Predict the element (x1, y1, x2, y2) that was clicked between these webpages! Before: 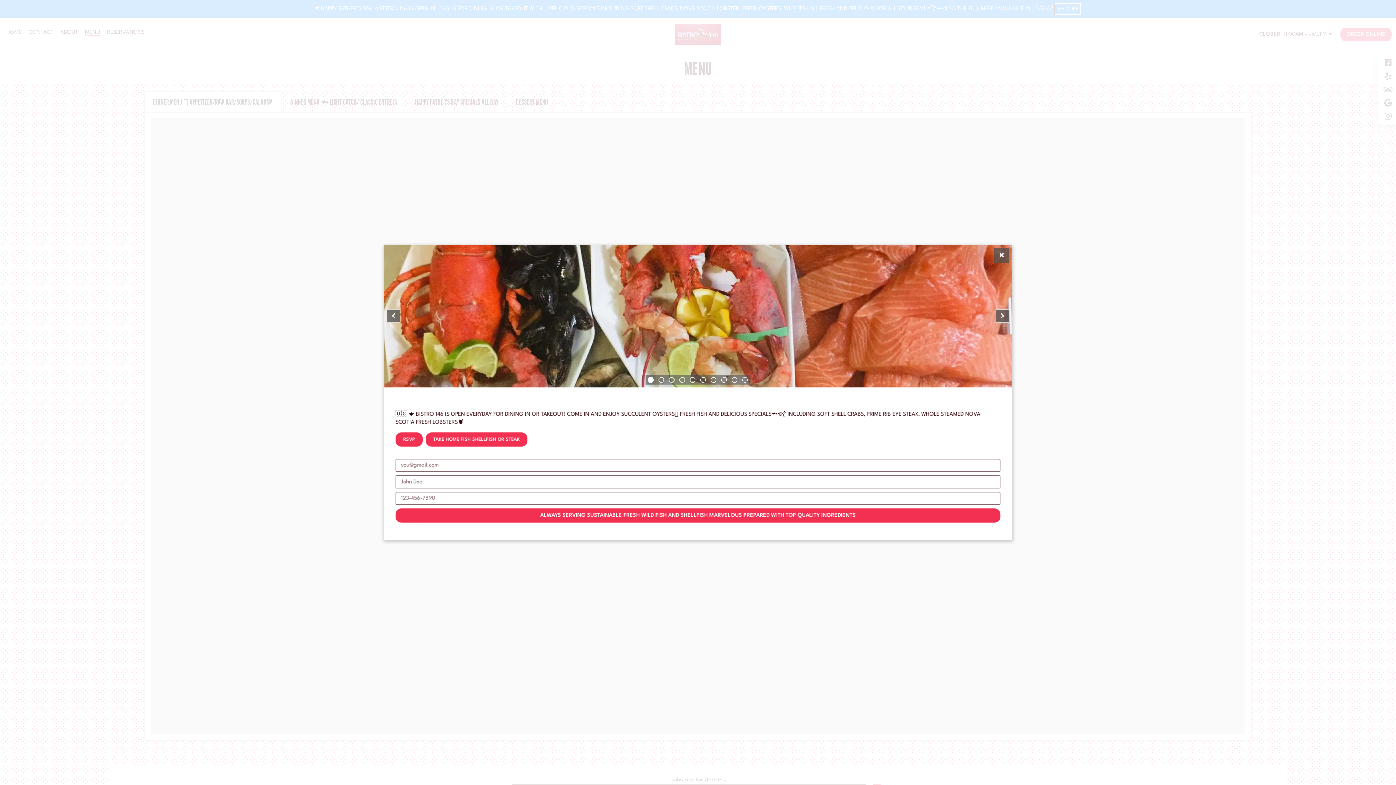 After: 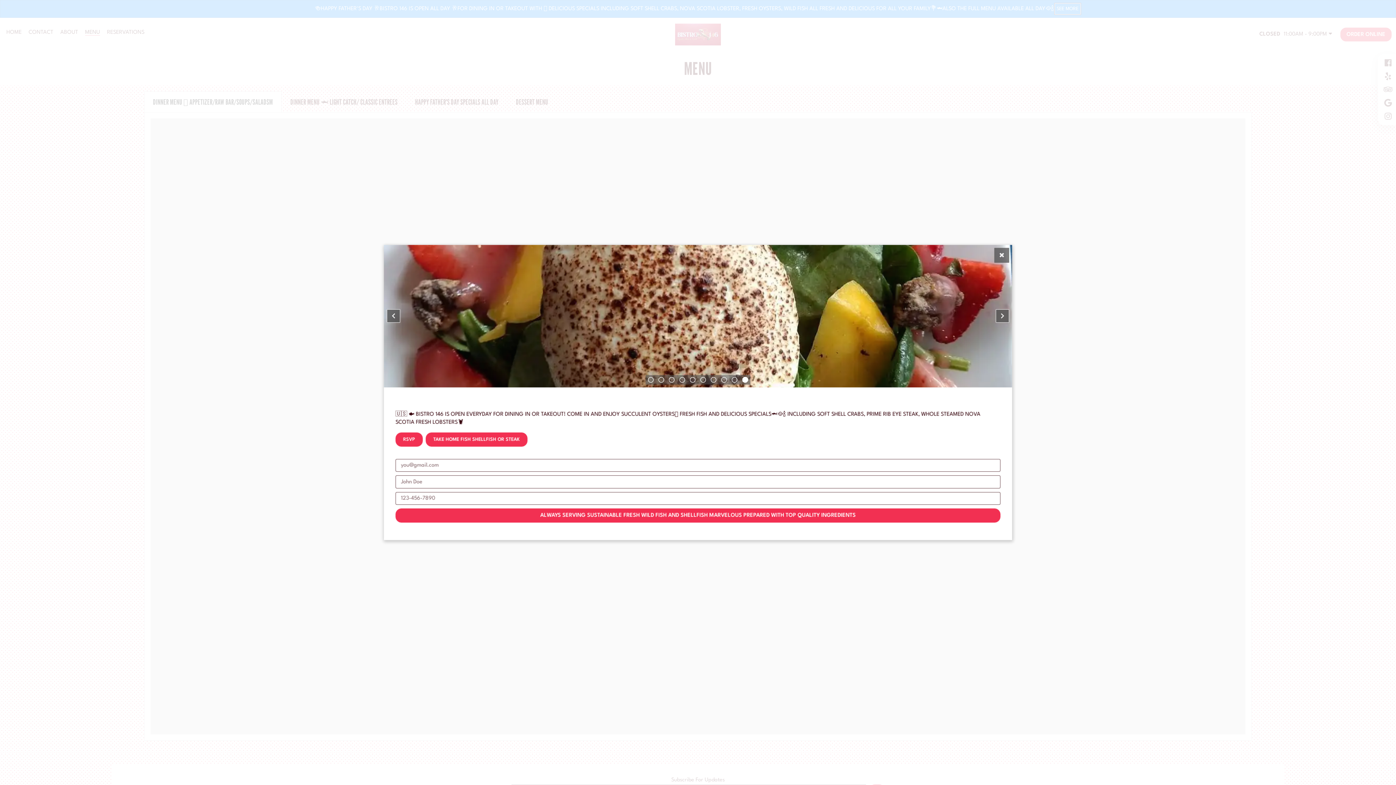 Action: label: previous bbox: (386, 309, 400, 322)